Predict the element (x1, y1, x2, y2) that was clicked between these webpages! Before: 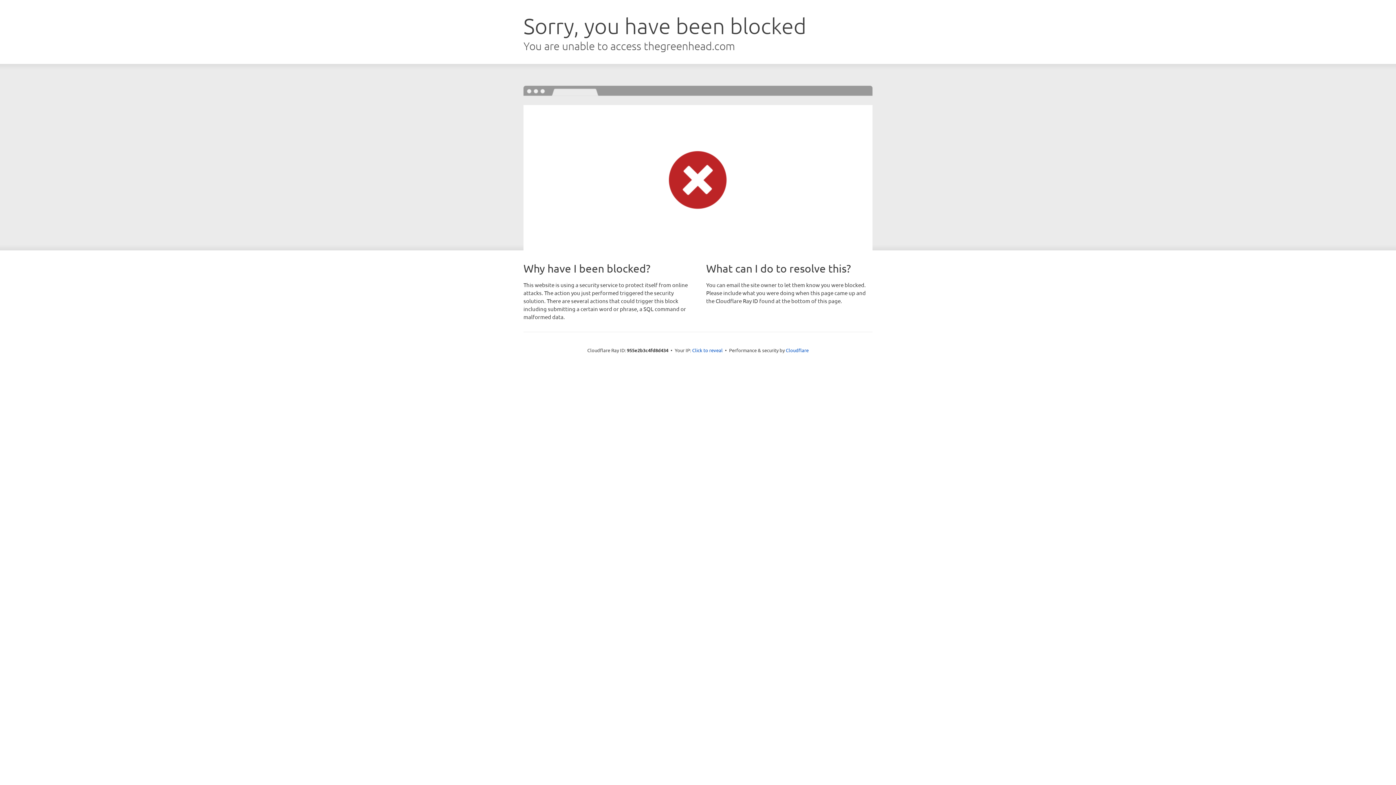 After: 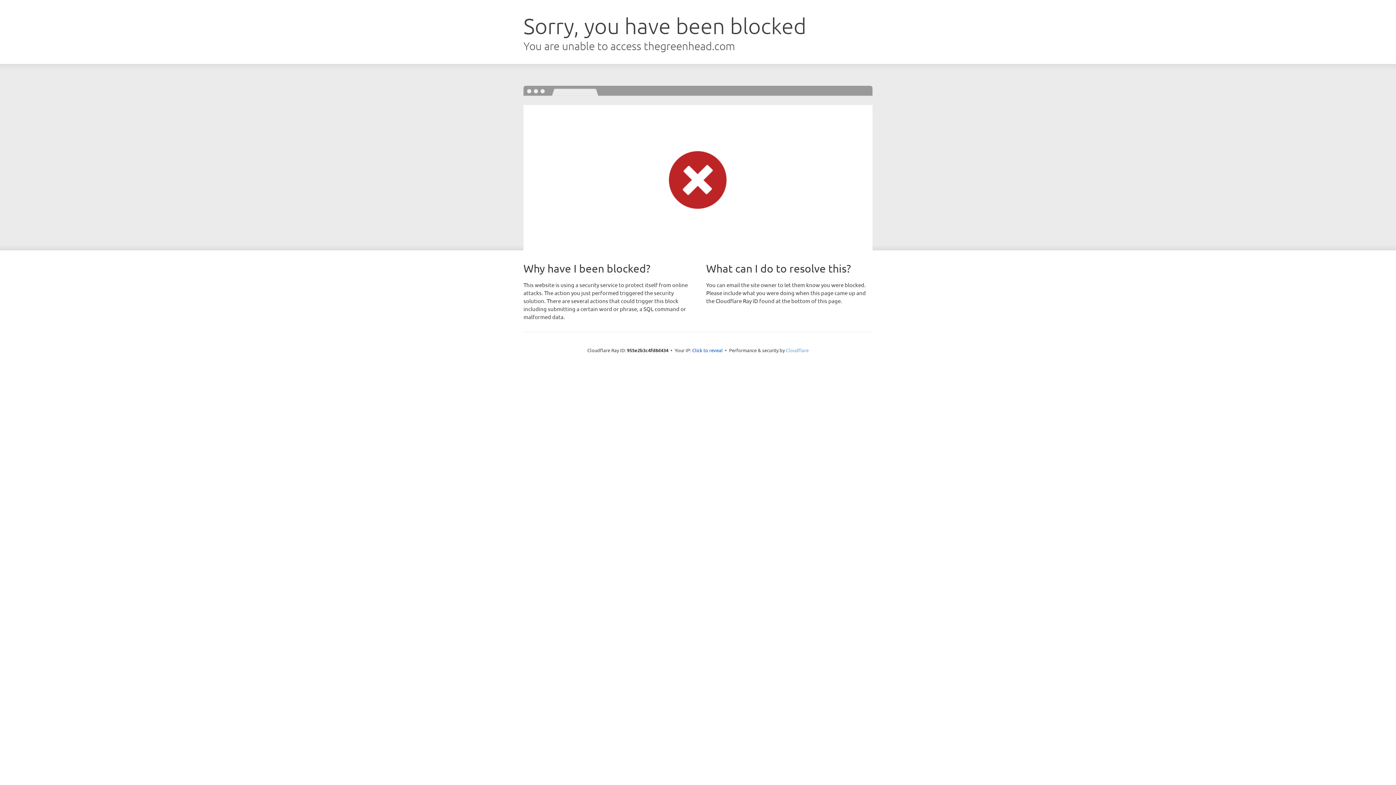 Action: label: Cloudflare bbox: (786, 347, 808, 353)